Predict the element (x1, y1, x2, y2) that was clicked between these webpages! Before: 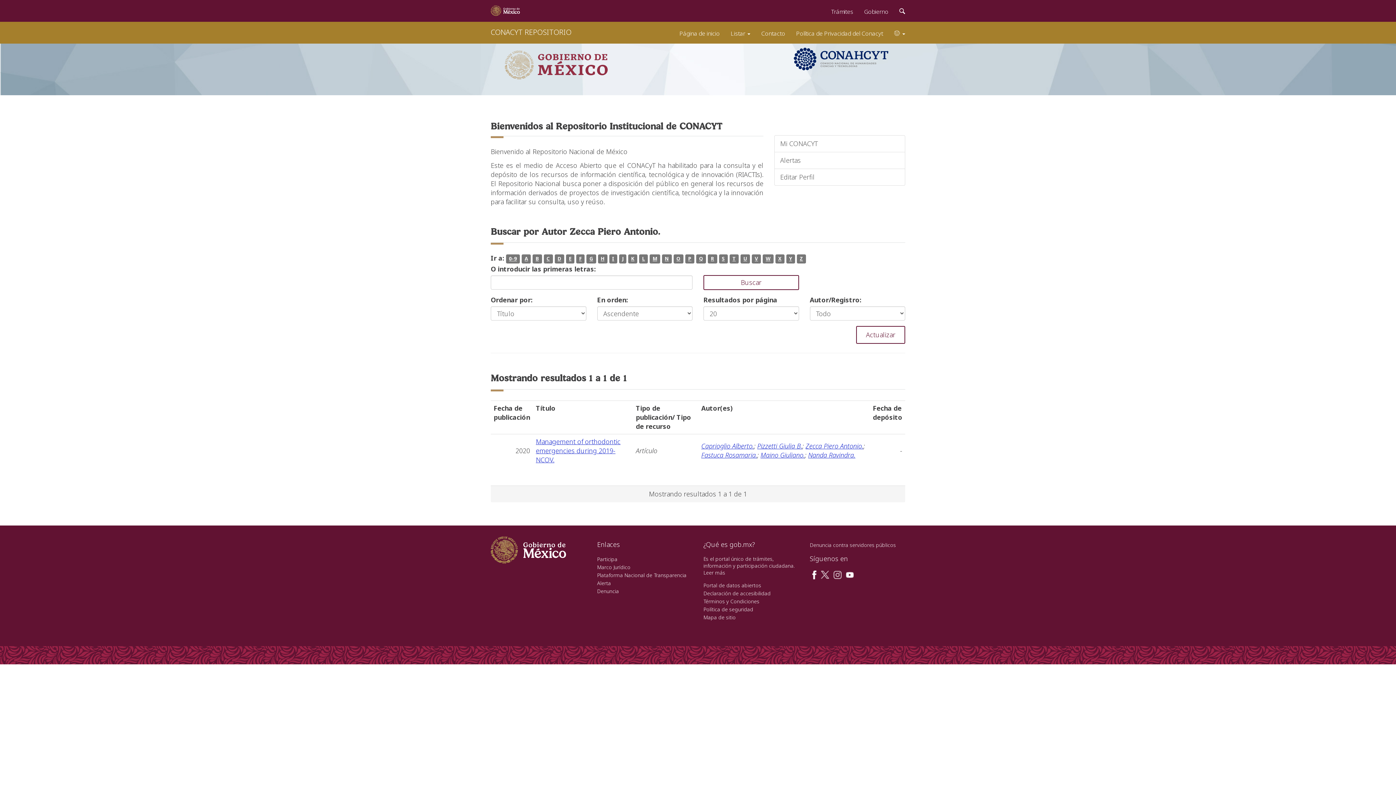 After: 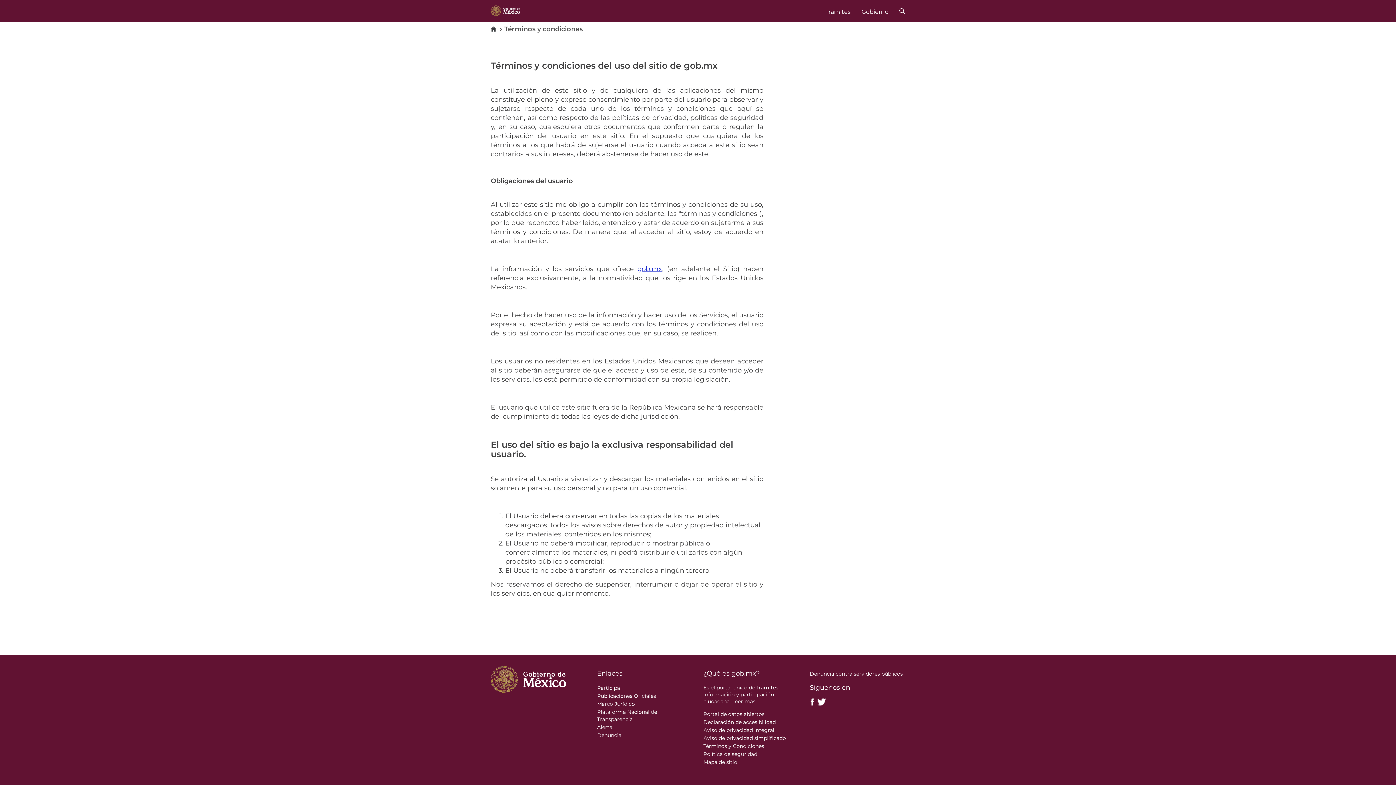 Action: label: Política de seguridad bbox: (703, 606, 753, 612)